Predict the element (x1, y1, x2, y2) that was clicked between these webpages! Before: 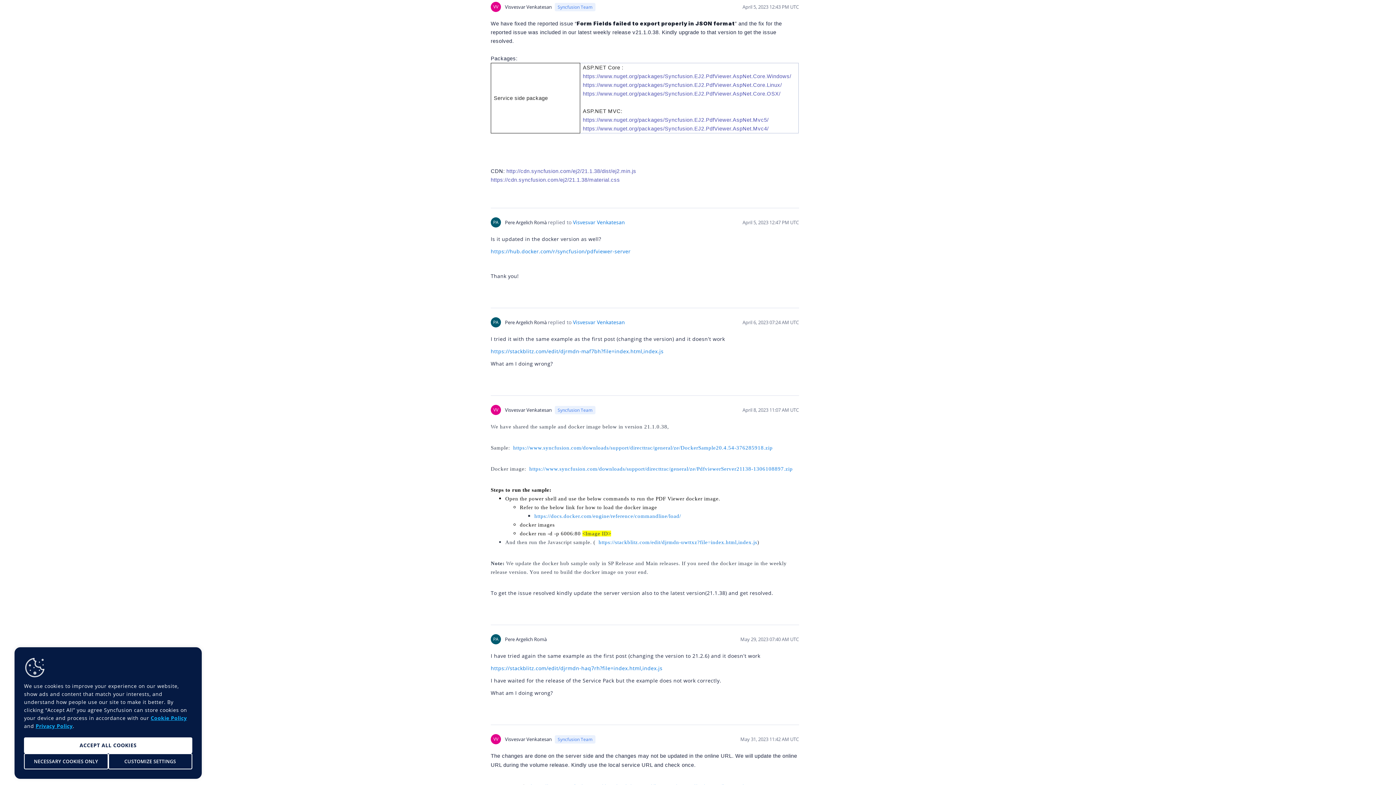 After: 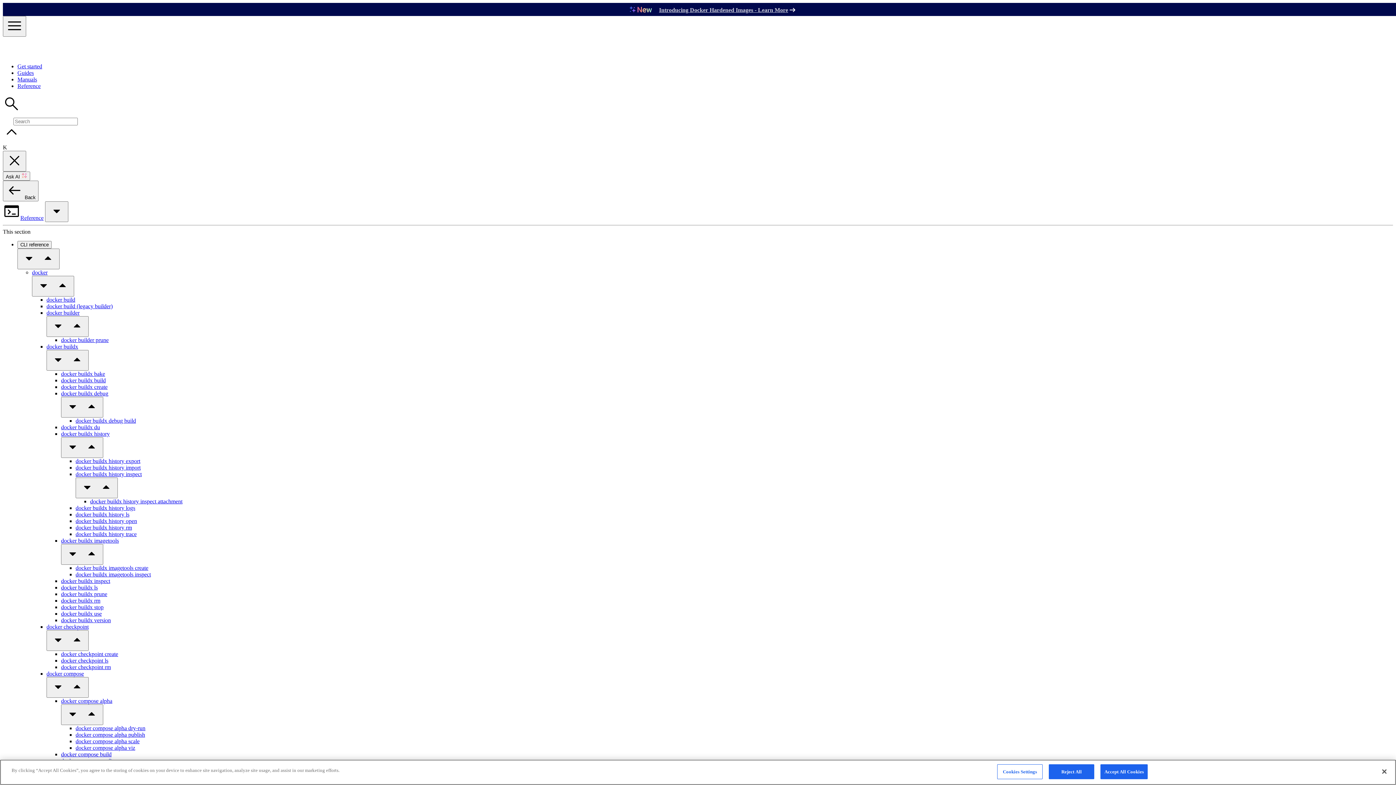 Action: bbox: (534, 512, 681, 519) label: https://docs.docker.com/engine/reference/commandline/load/